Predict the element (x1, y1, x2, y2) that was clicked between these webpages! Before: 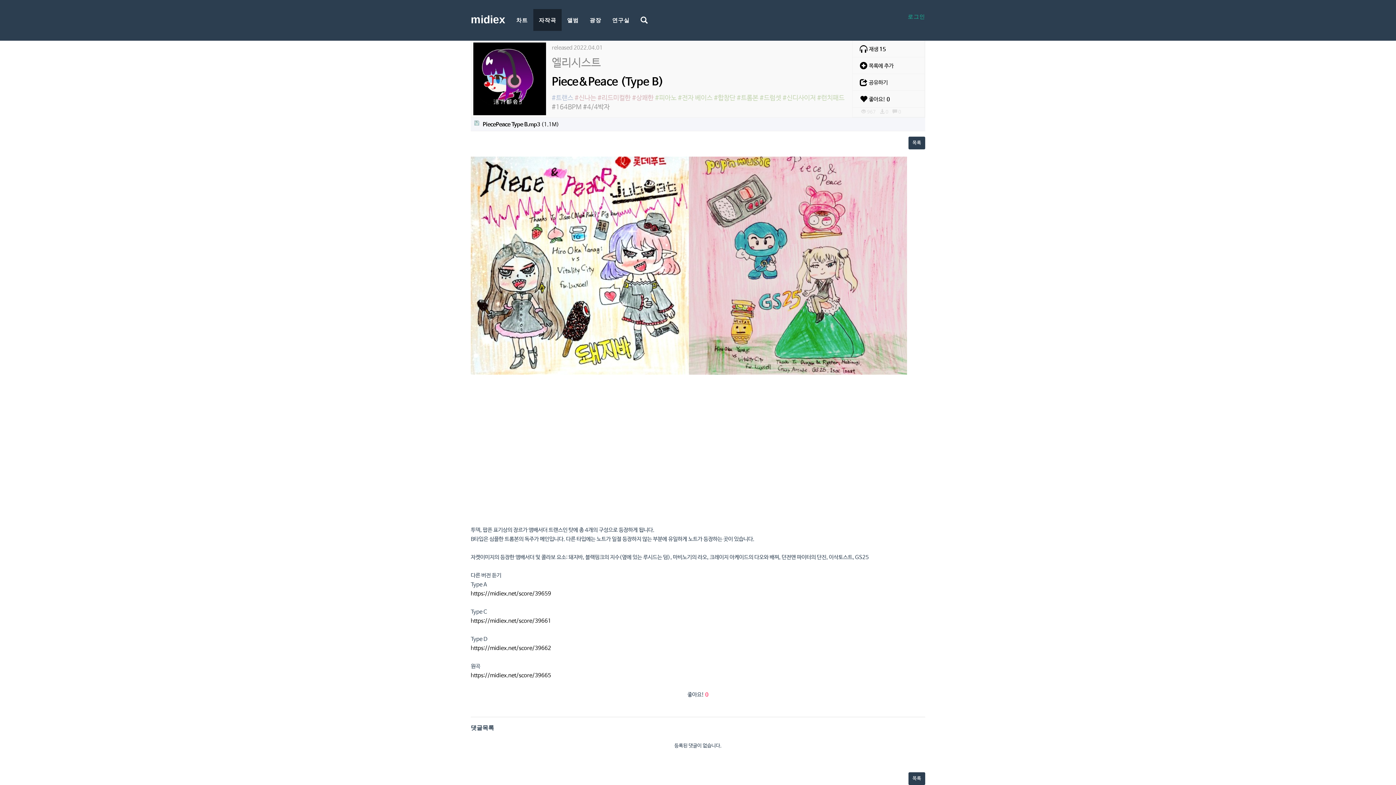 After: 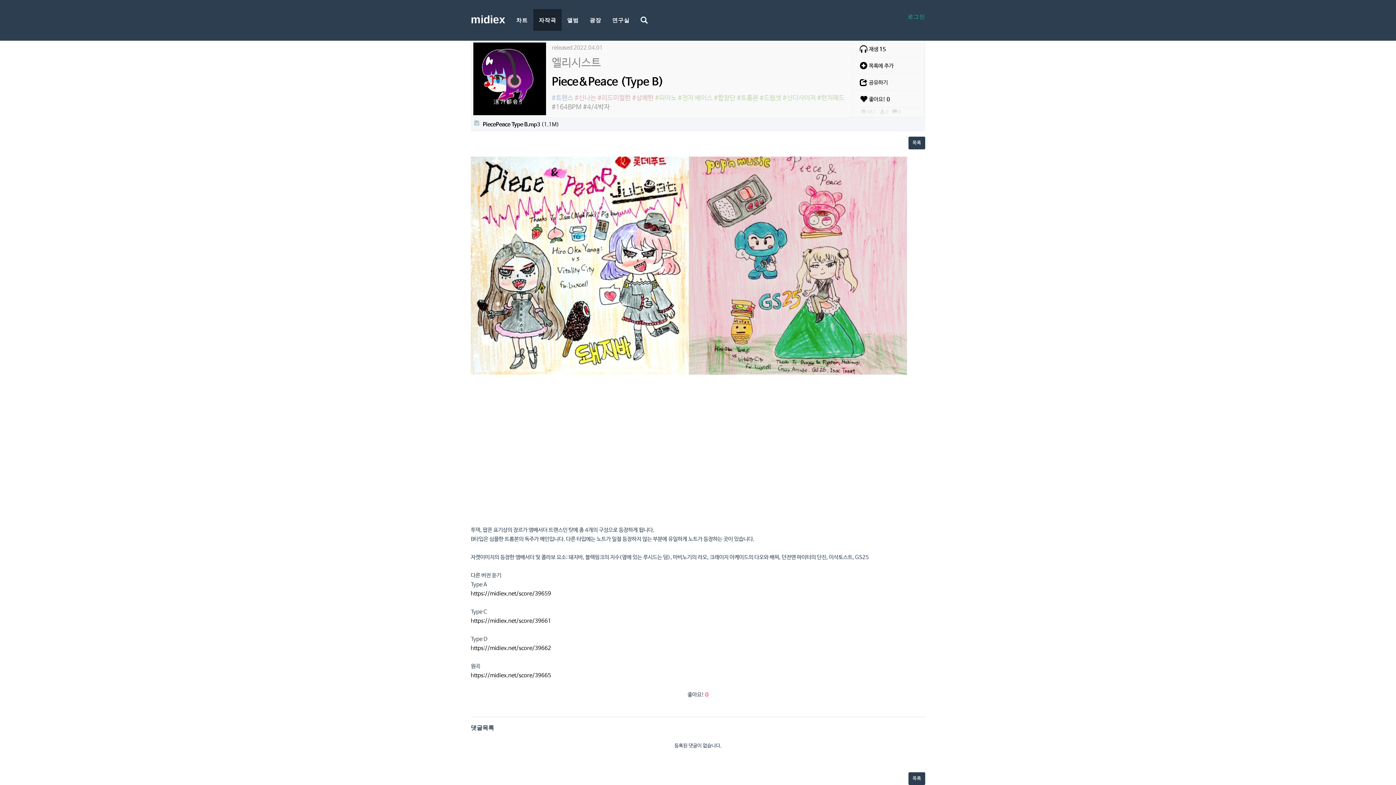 Action: bbox: (470, 266, 689, 272)